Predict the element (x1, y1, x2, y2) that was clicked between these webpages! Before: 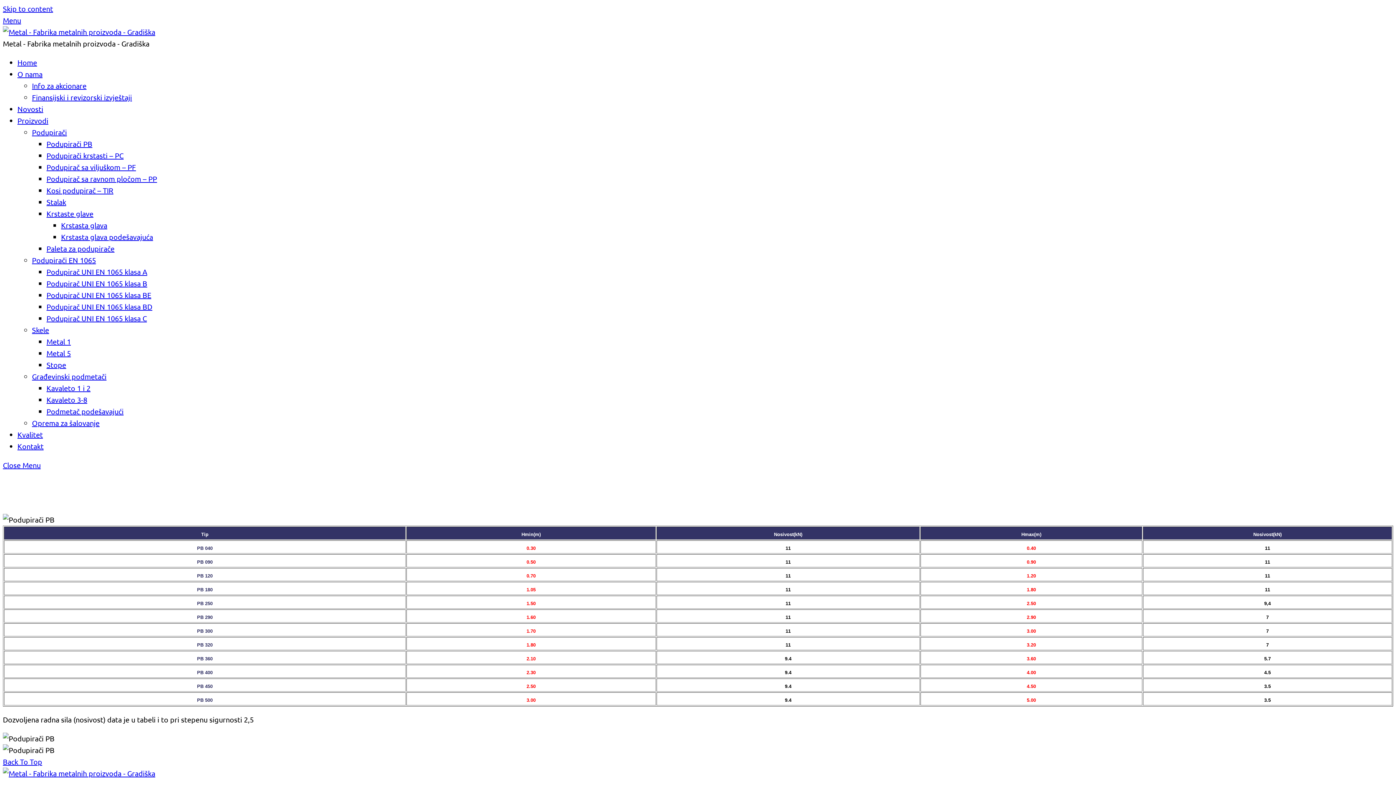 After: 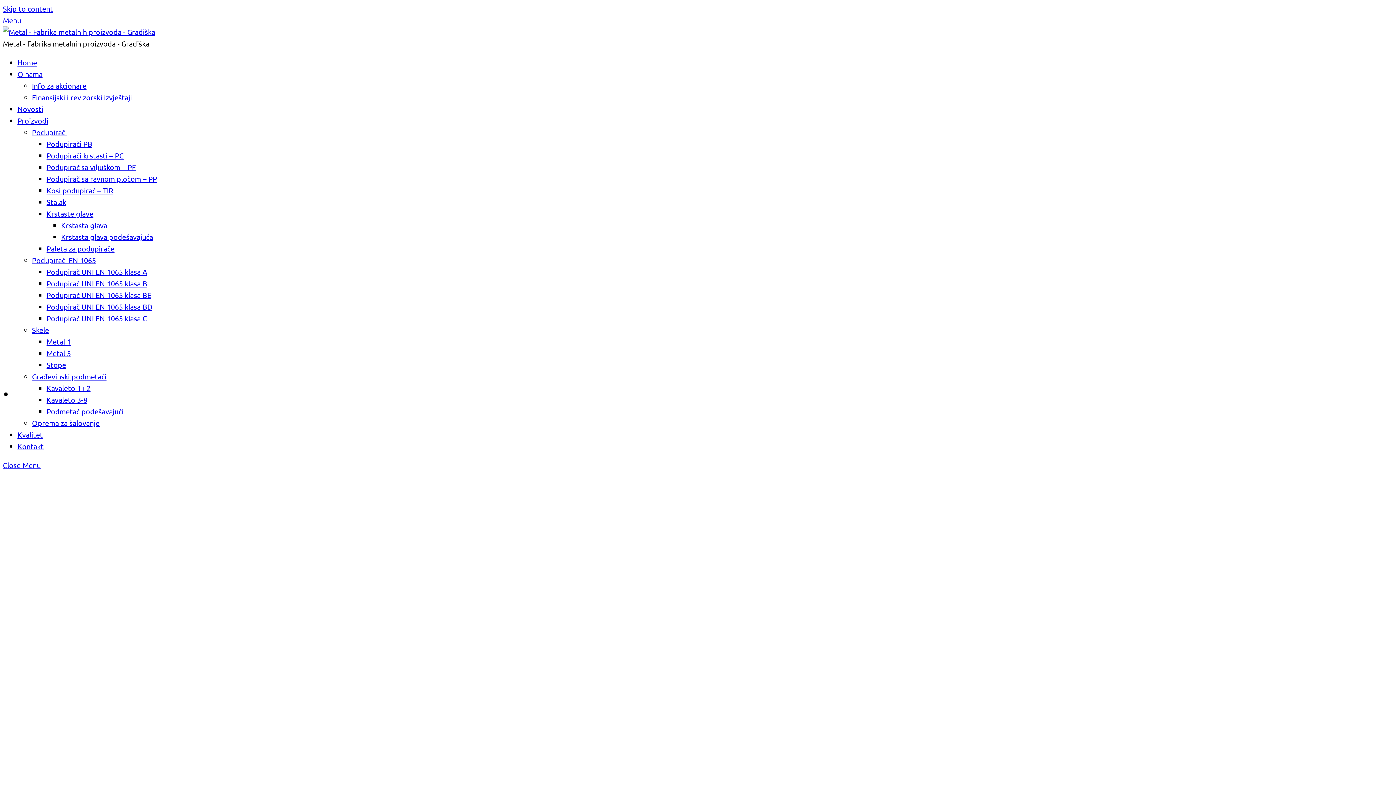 Action: bbox: (2, 27, 155, 36)